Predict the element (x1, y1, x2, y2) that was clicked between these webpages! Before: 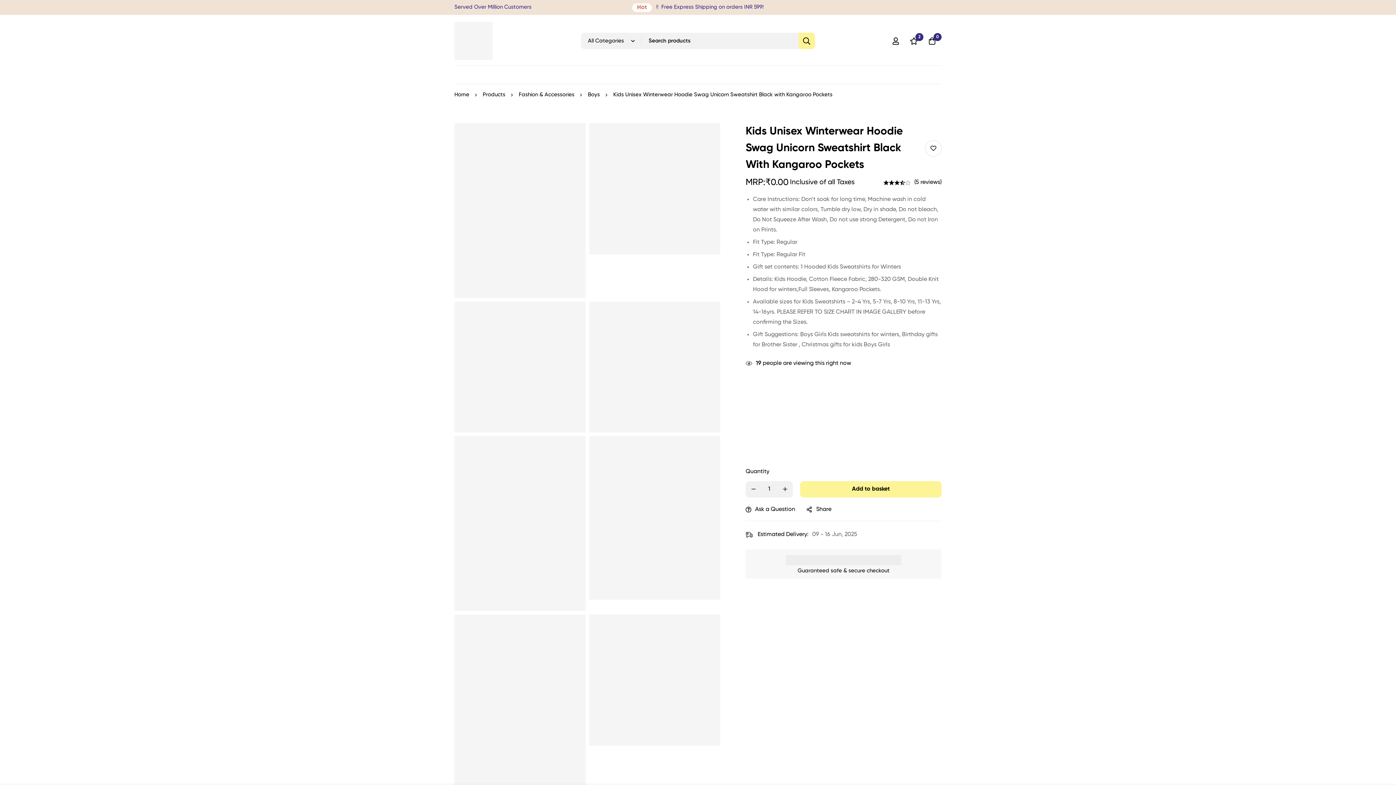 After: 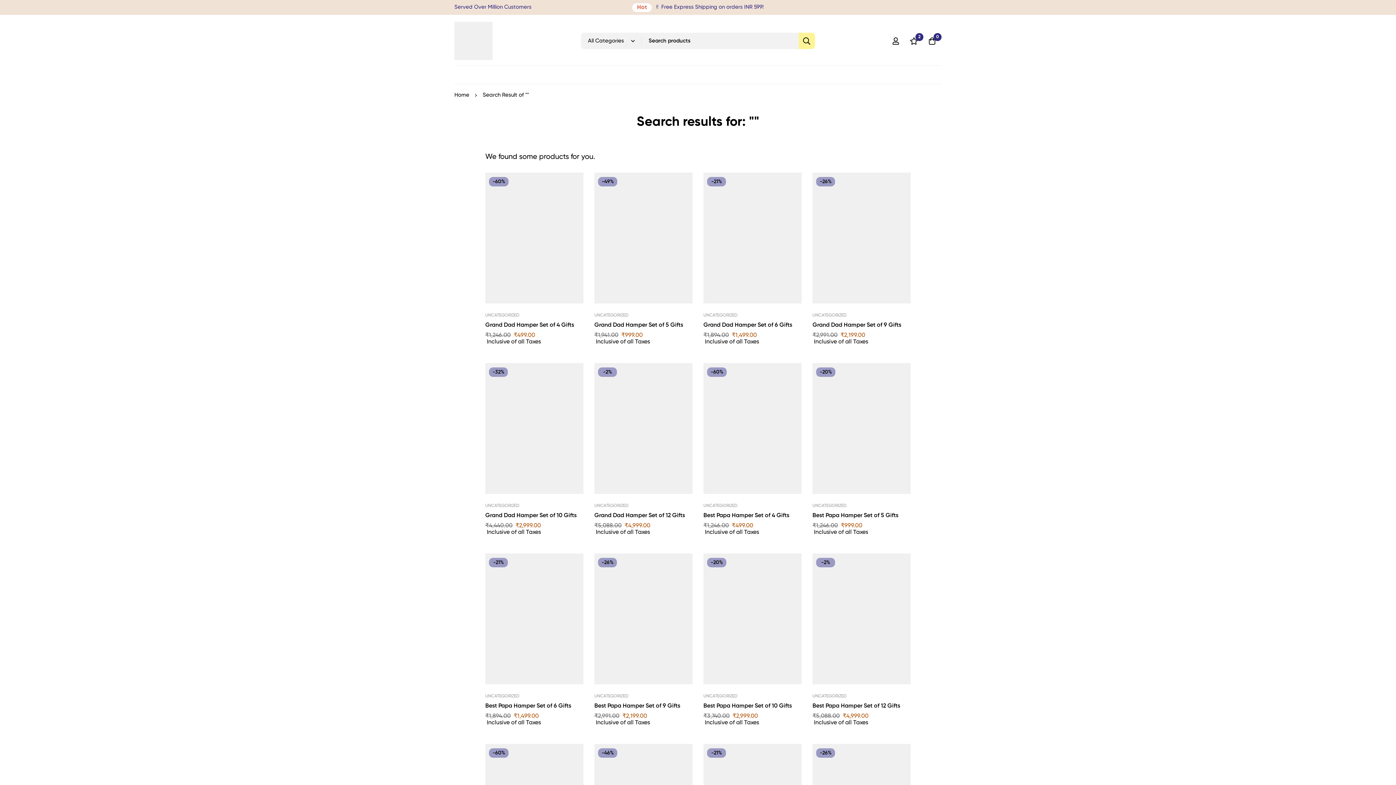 Action: bbox: (798, 32, 815, 49) label: Search